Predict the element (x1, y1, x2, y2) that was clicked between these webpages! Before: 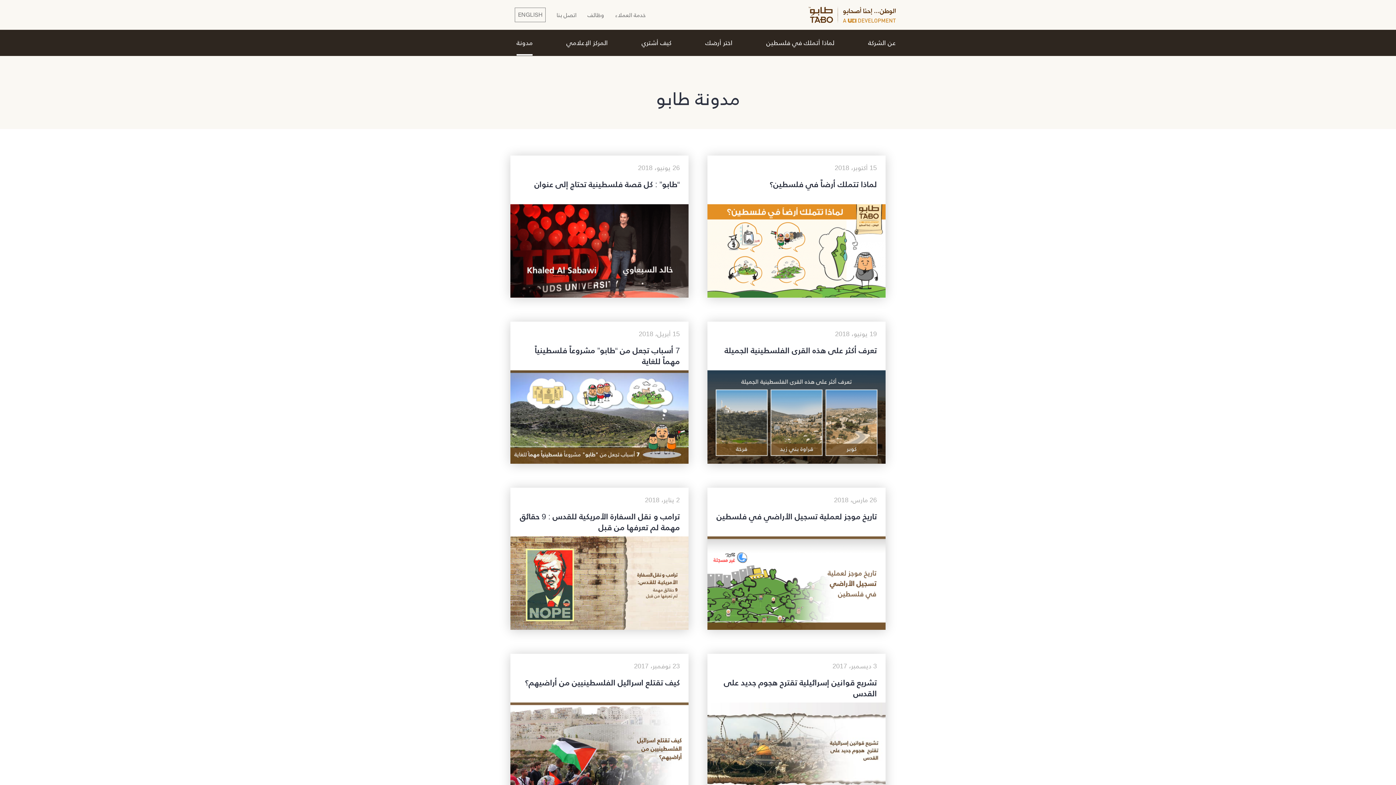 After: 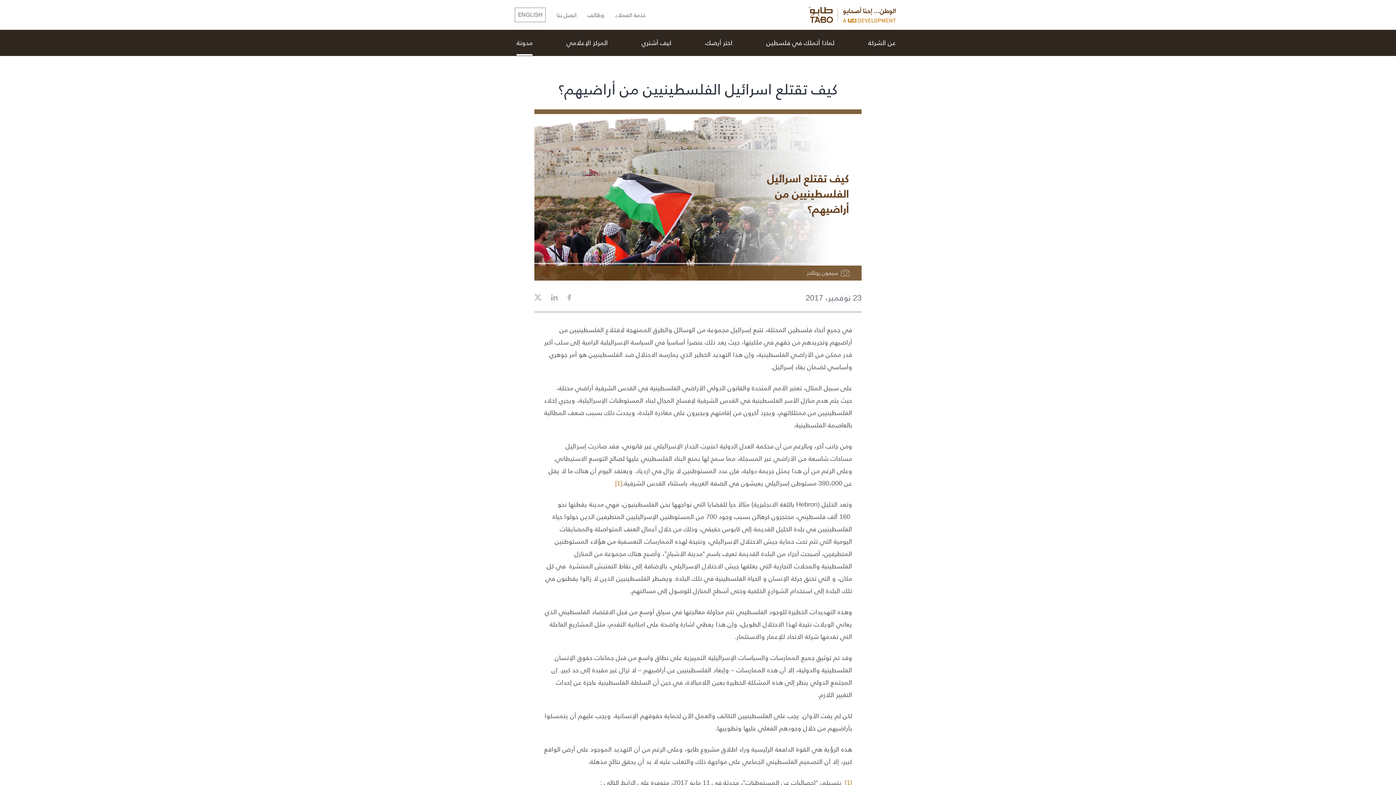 Action: label: في جميع أنحاء فلسطين المحتلة، تتبع إسرائيل مجموعة من الوسائل والطرق الممنهجة لاقتلاع الفلسطينيين من أراضيهم وتجريدهم من حقهم في ملكيتها، حيث يعد ذلك عنصراً أساسياً في السياسة الإسرائيلية الرامية إلى سلب أكبر قدر ممكن من الأراضي الفلسطينية، وإن هذا التهديد الخطير الذي يمارسه الاحتلال ضد الفلسطينيين هو أمر جوهري وأساسي لضمان بقاء إسرائيل. على... bbox: (522, 672, 677, 750)